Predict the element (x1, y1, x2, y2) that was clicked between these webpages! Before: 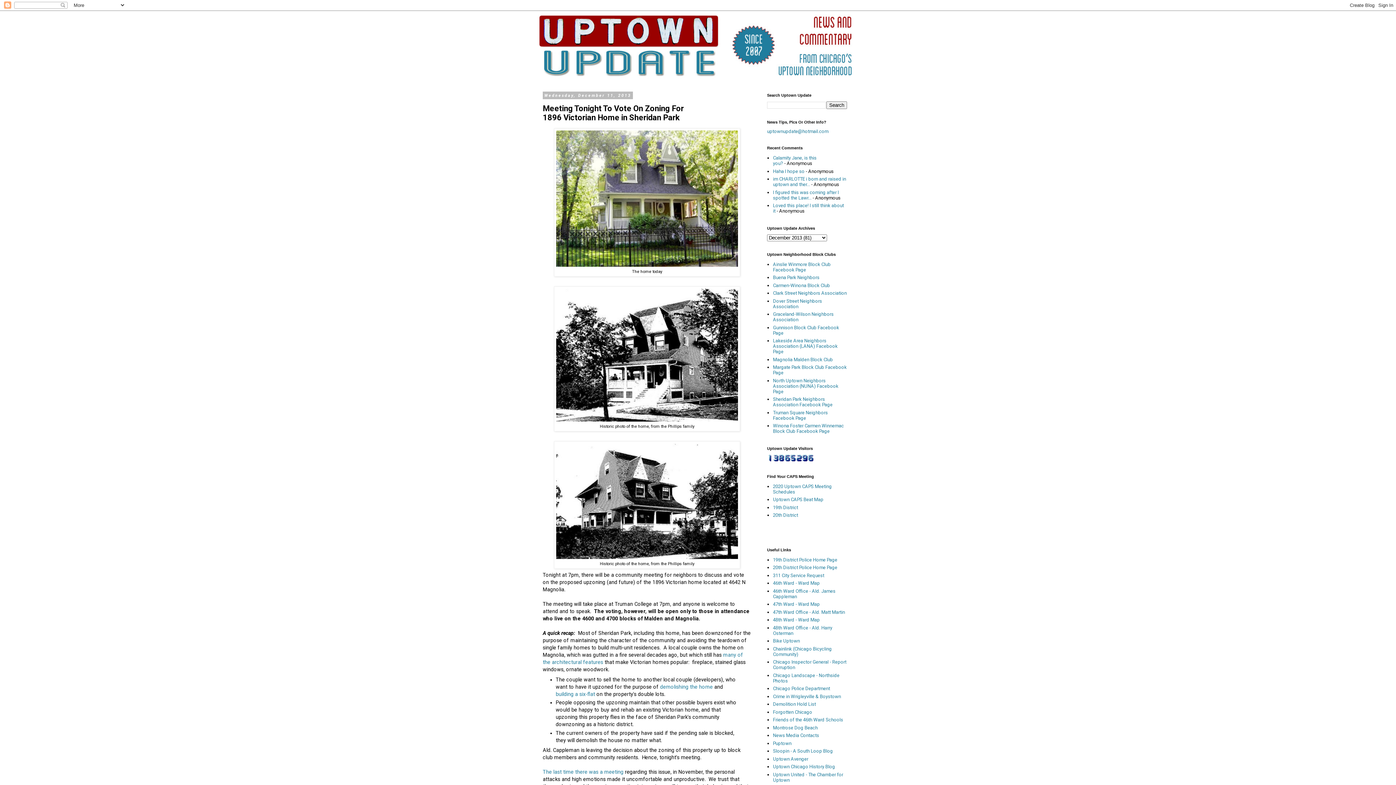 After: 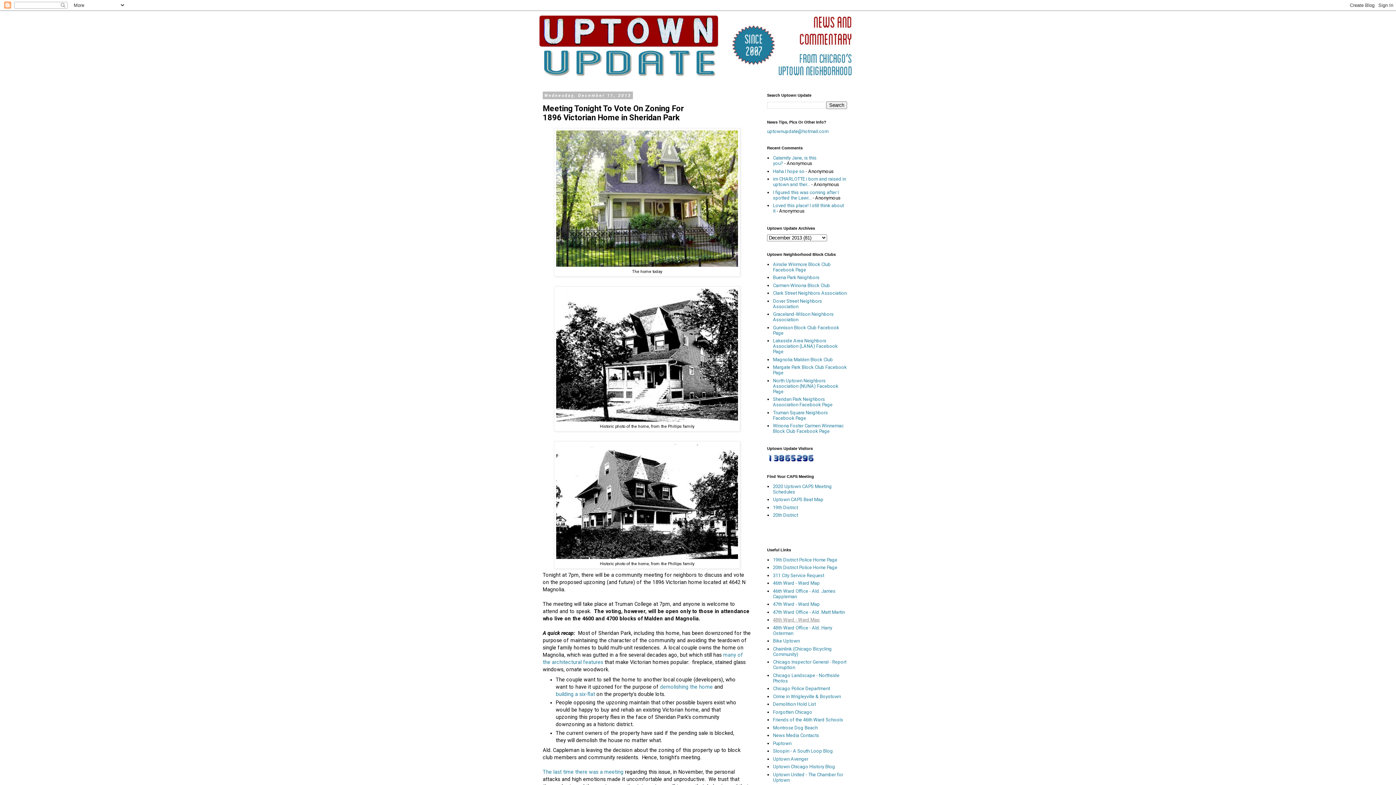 Action: bbox: (773, 617, 820, 623) label: 48th Ward - Ward Map